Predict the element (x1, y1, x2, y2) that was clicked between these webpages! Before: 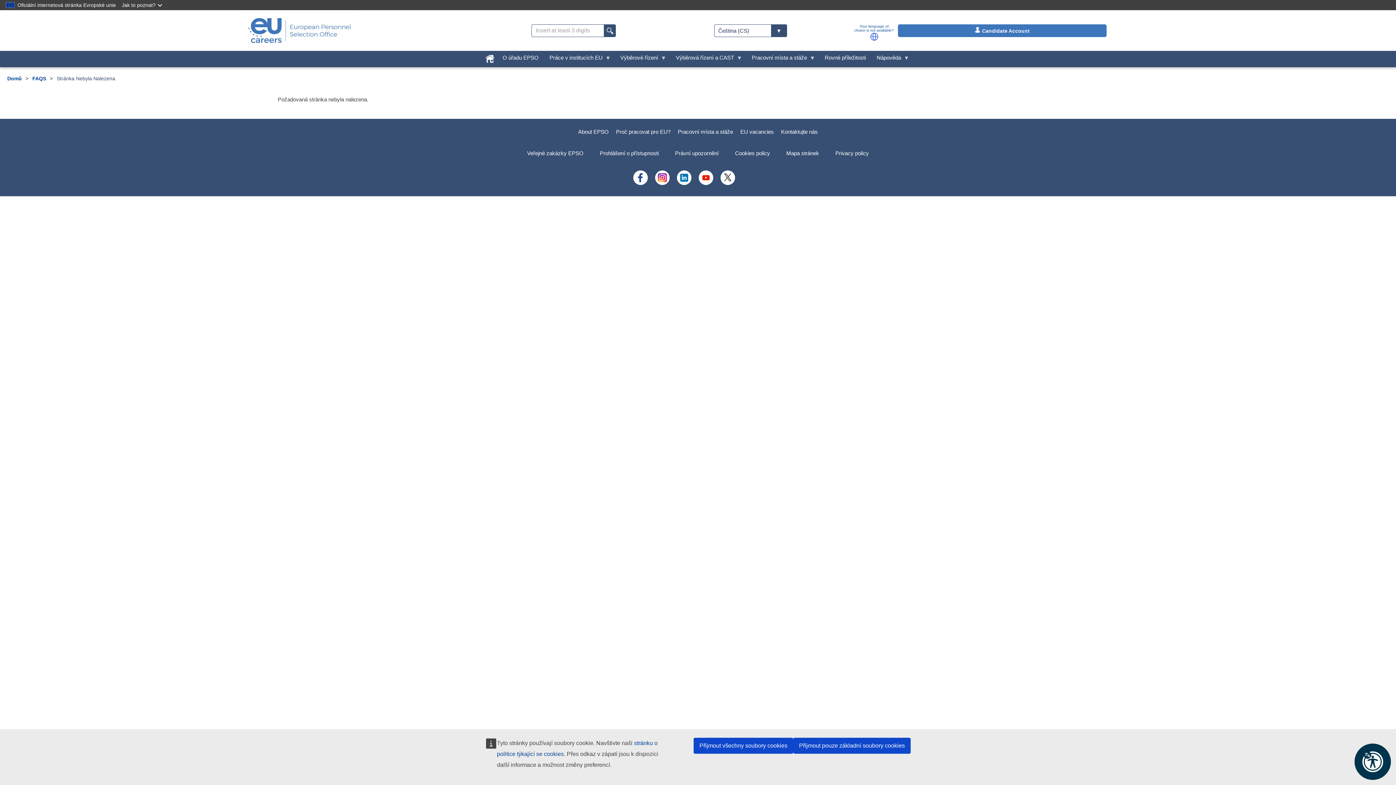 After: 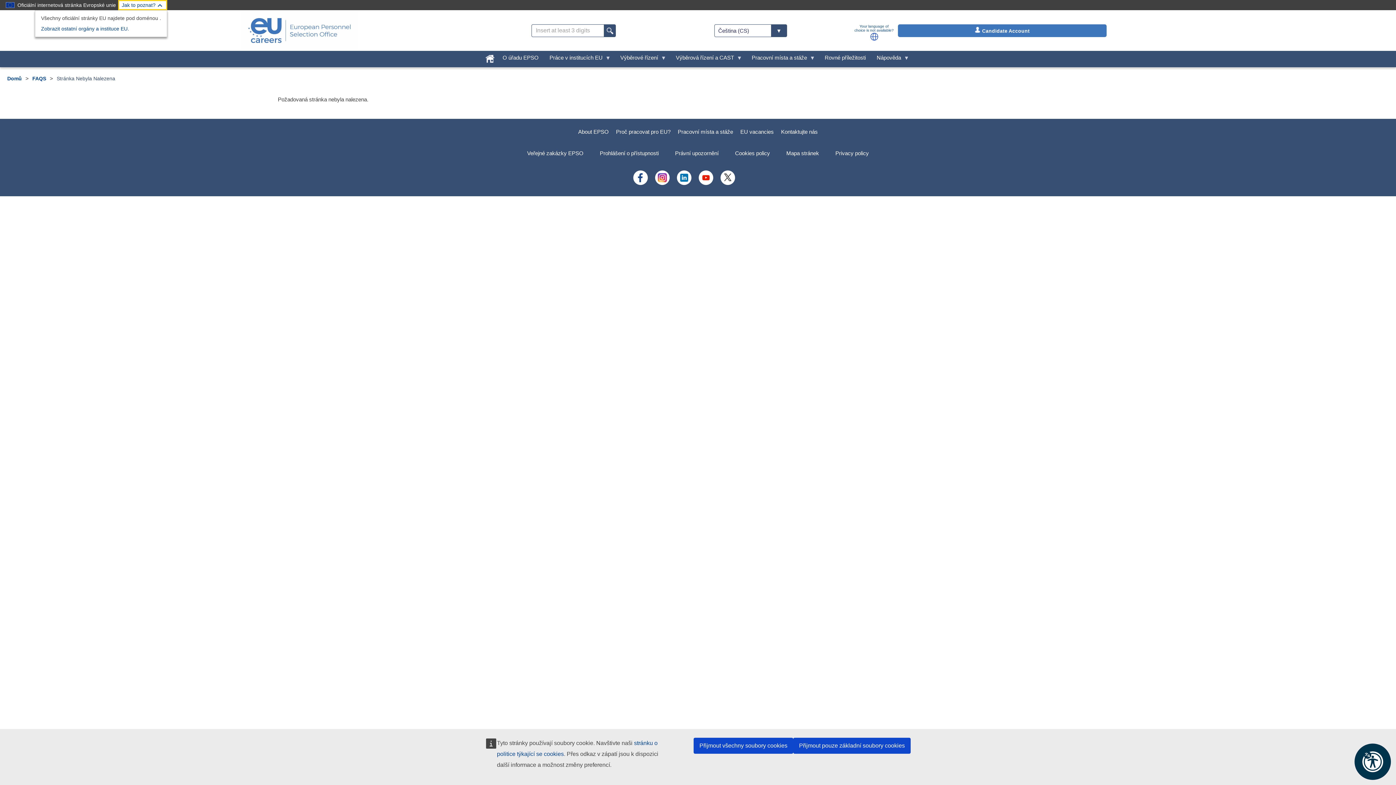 Action: label: Jak to poznat? bbox: (118, 0, 167, 10)